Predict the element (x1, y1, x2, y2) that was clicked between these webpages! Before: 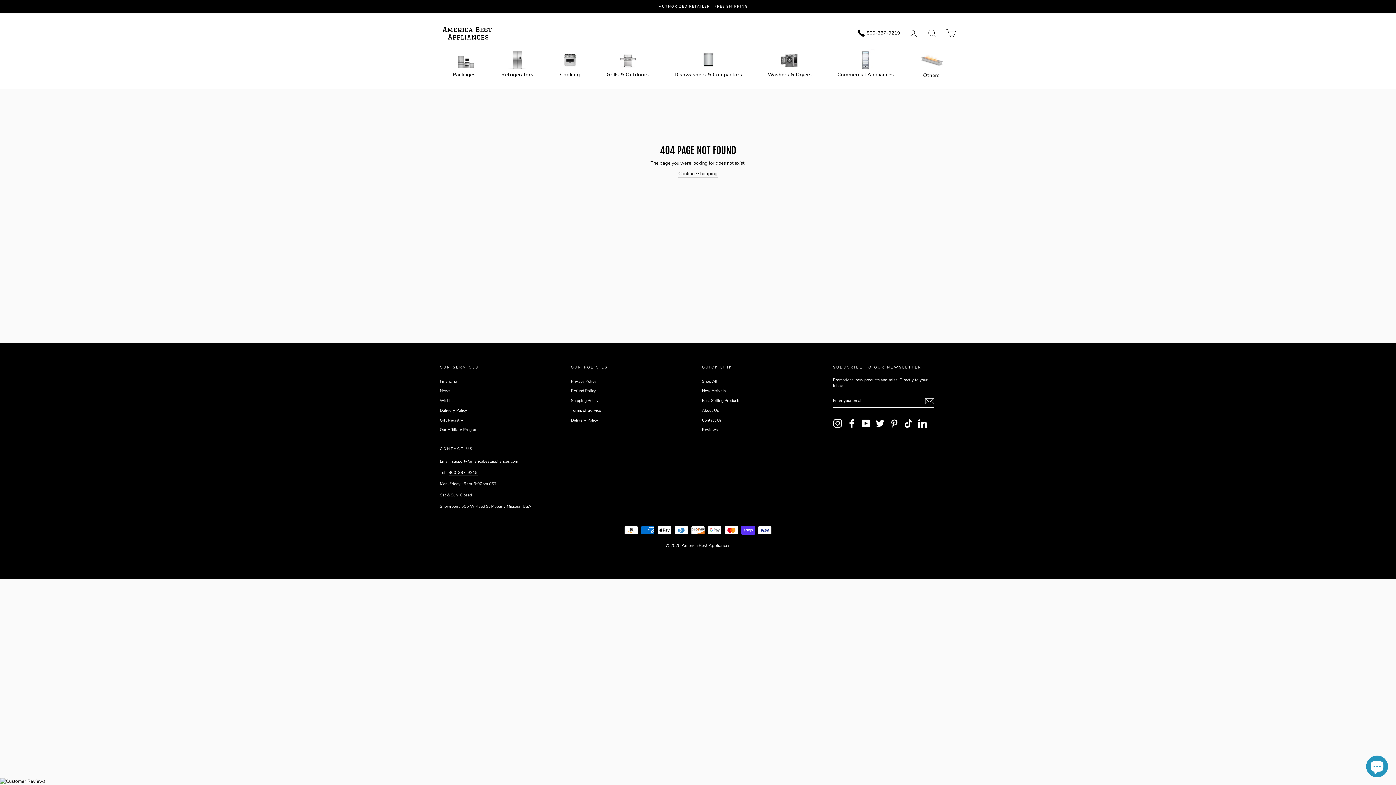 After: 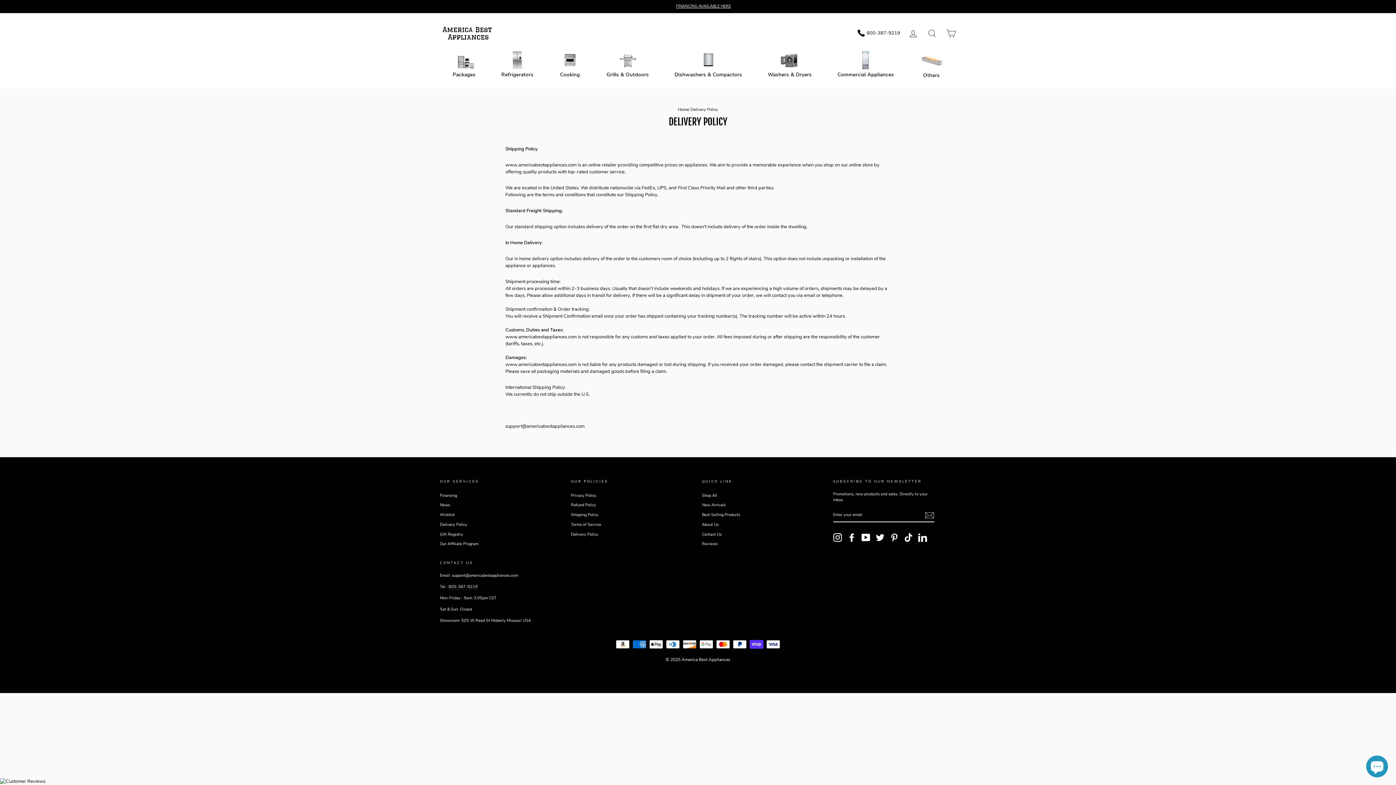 Action: label: Delivery Policy bbox: (440, 406, 467, 415)